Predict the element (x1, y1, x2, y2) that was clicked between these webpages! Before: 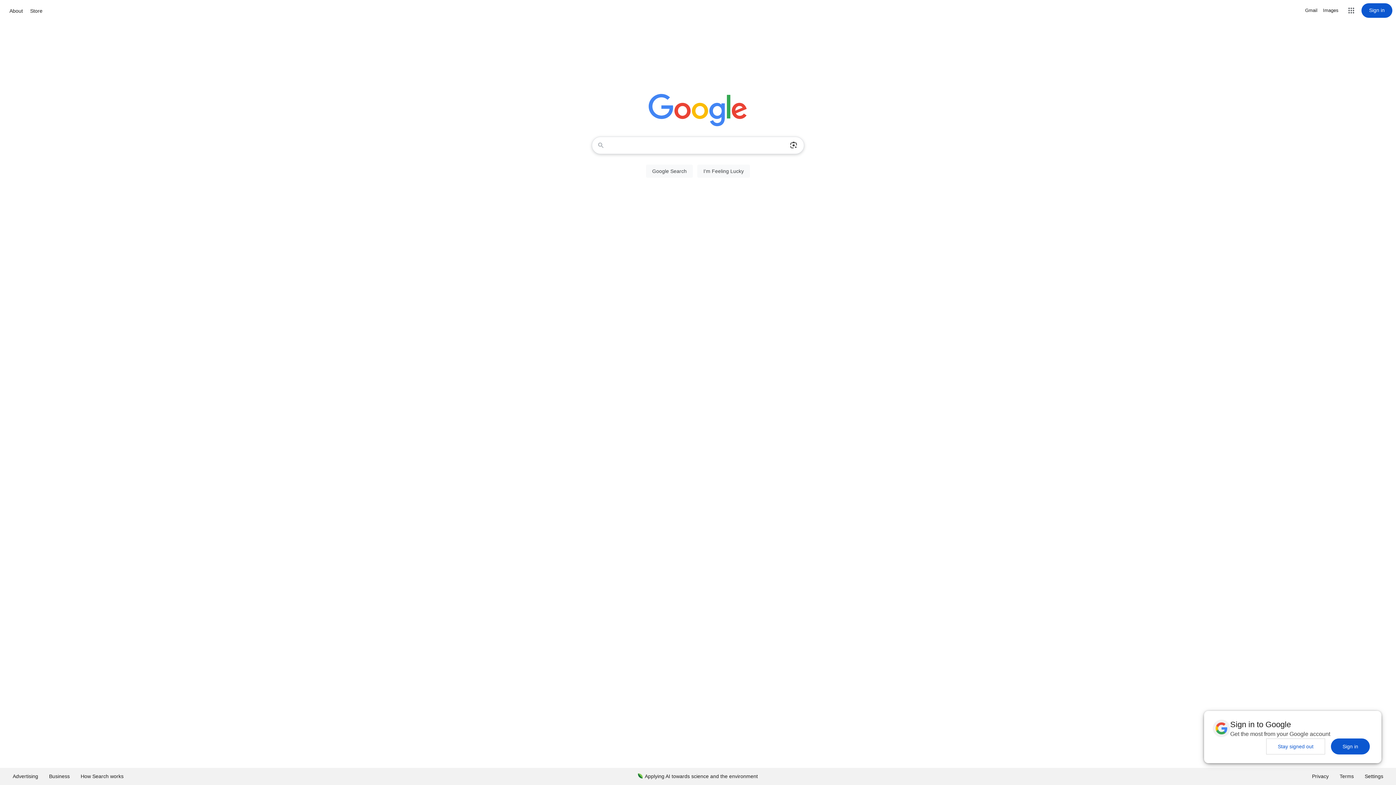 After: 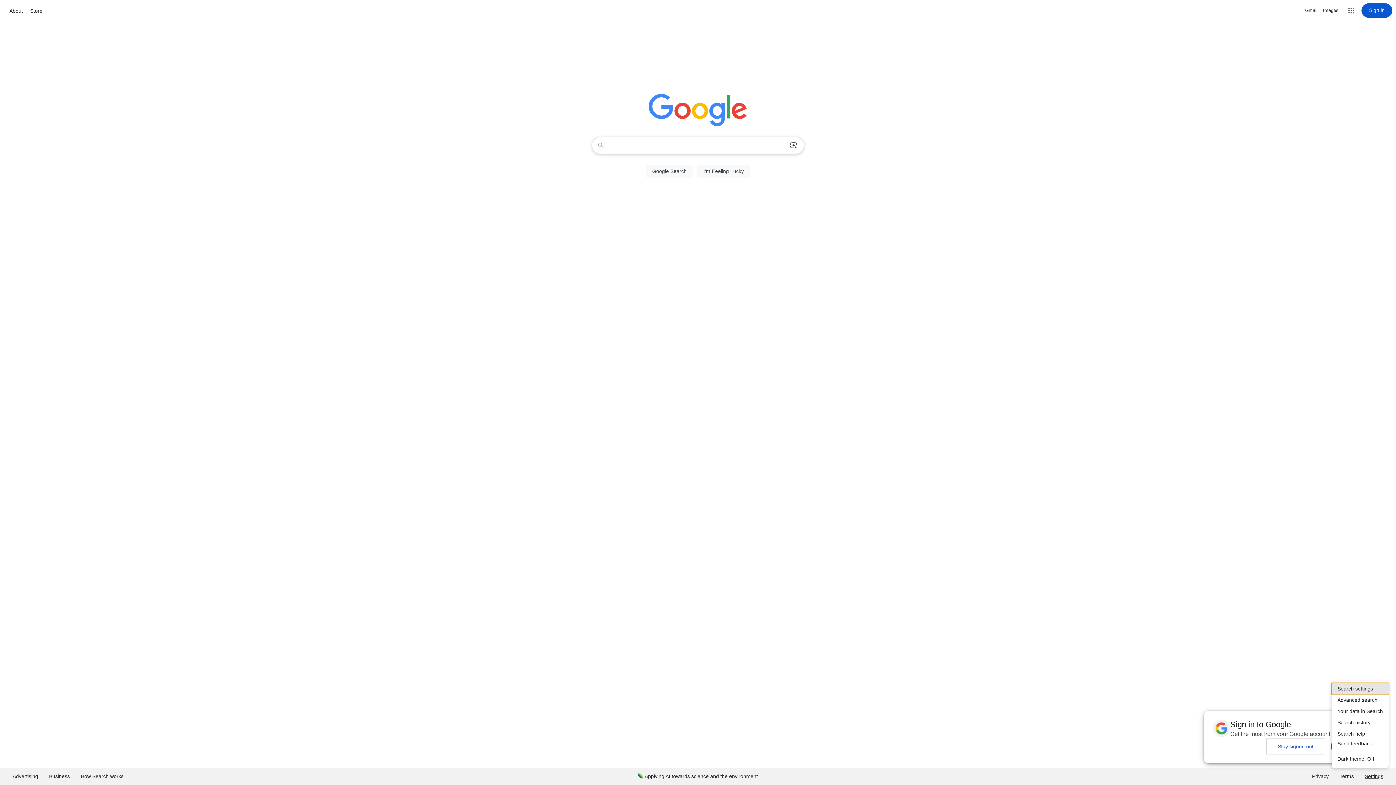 Action: label: Settings bbox: (1359, 768, 1389, 785)